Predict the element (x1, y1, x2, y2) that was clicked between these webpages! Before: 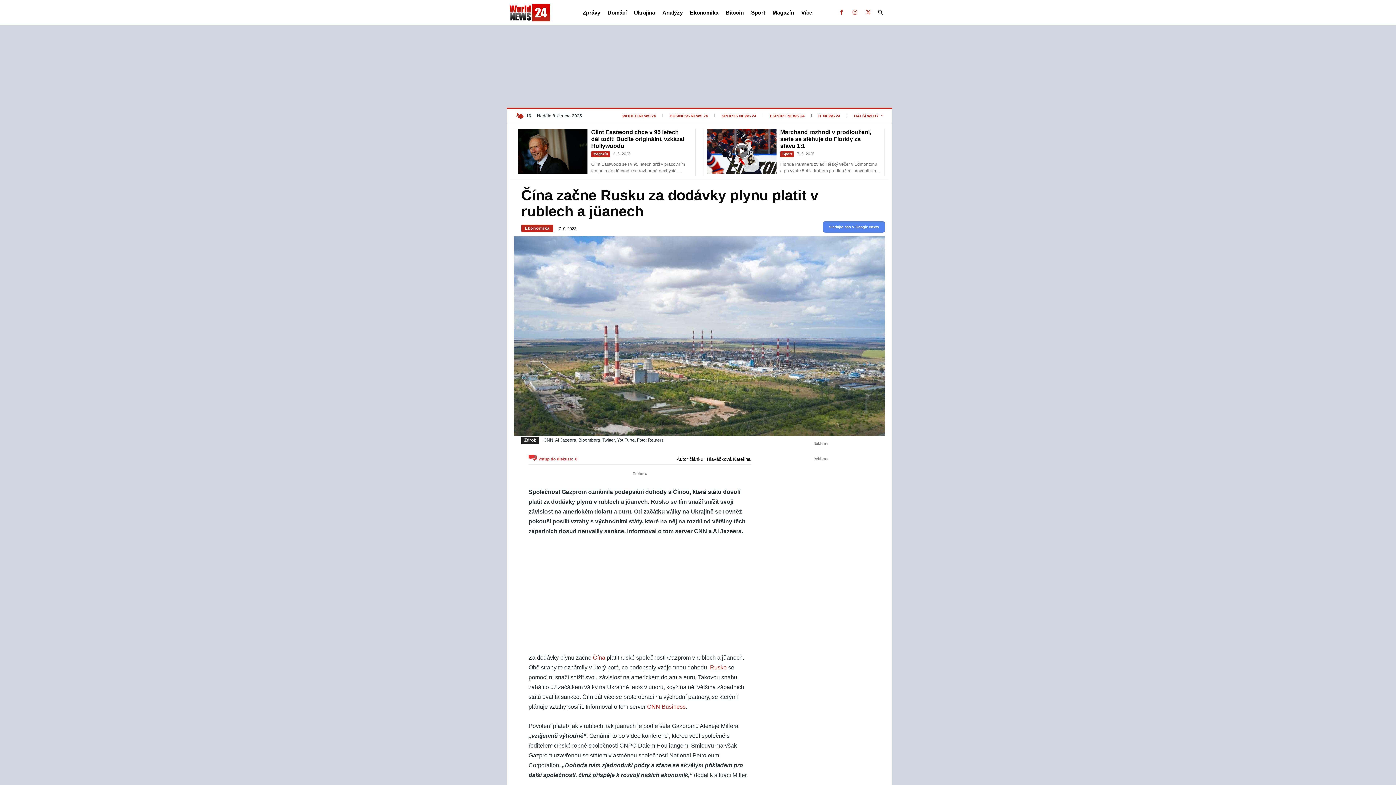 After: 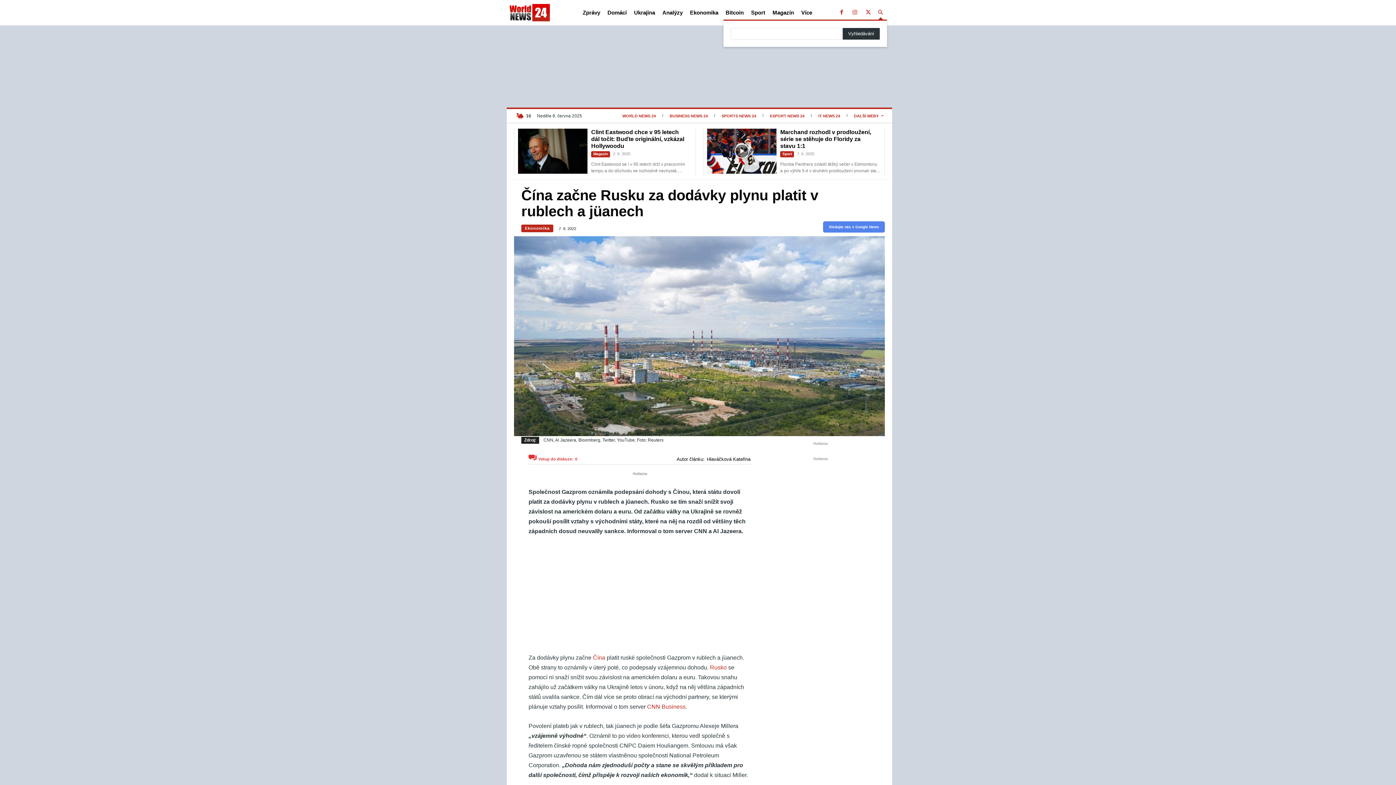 Action: label: Search bbox: (874, 6, 887, 19)